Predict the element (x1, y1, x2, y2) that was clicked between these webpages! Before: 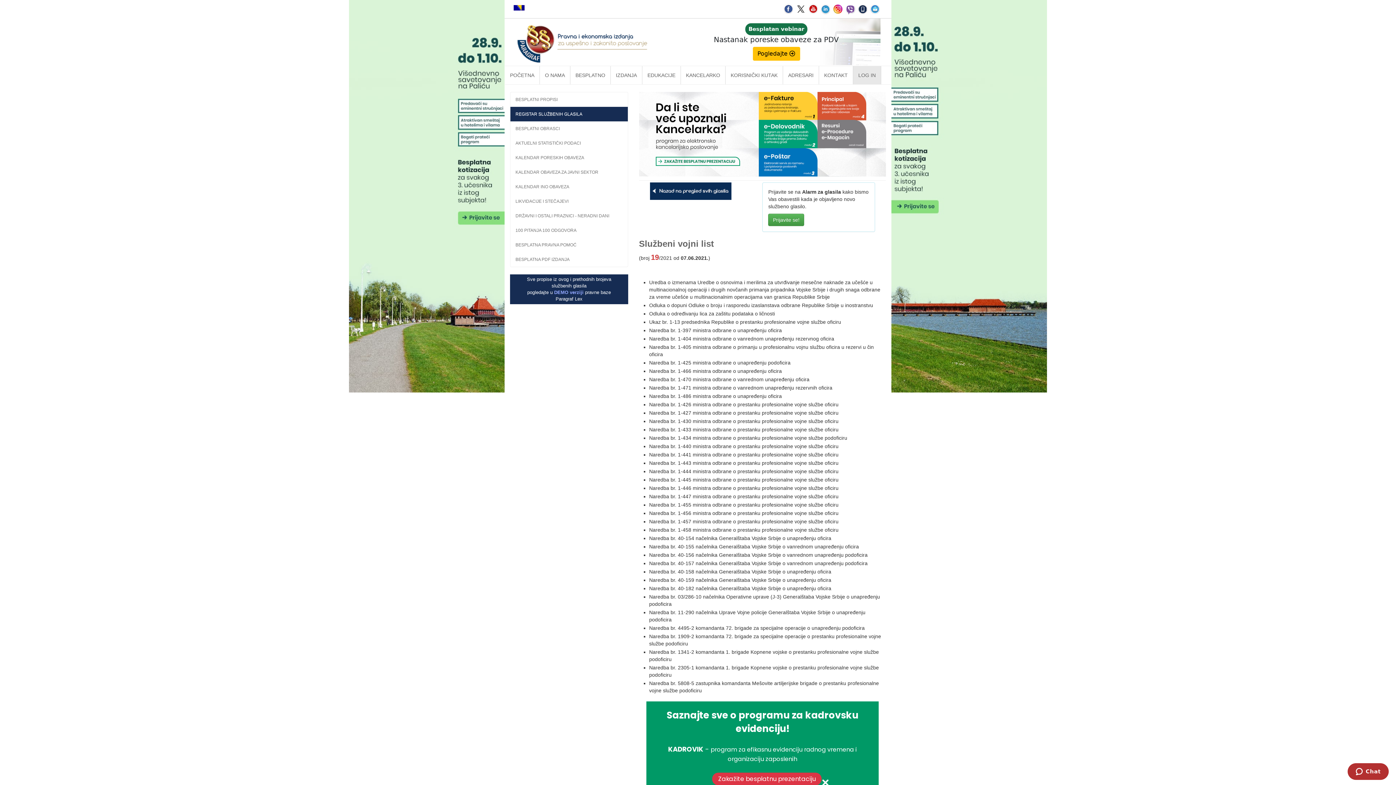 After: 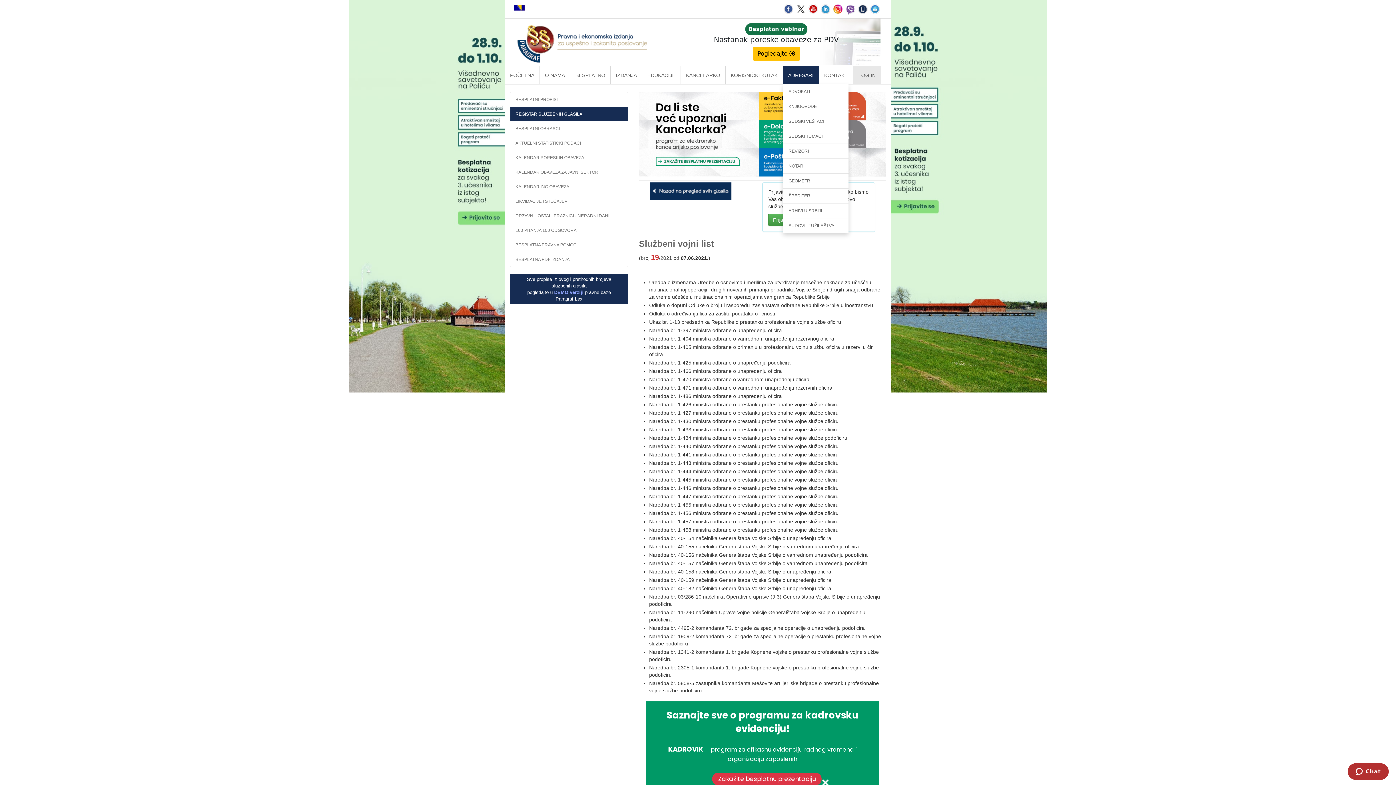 Action: bbox: (783, 66, 818, 84) label: ADRESARI